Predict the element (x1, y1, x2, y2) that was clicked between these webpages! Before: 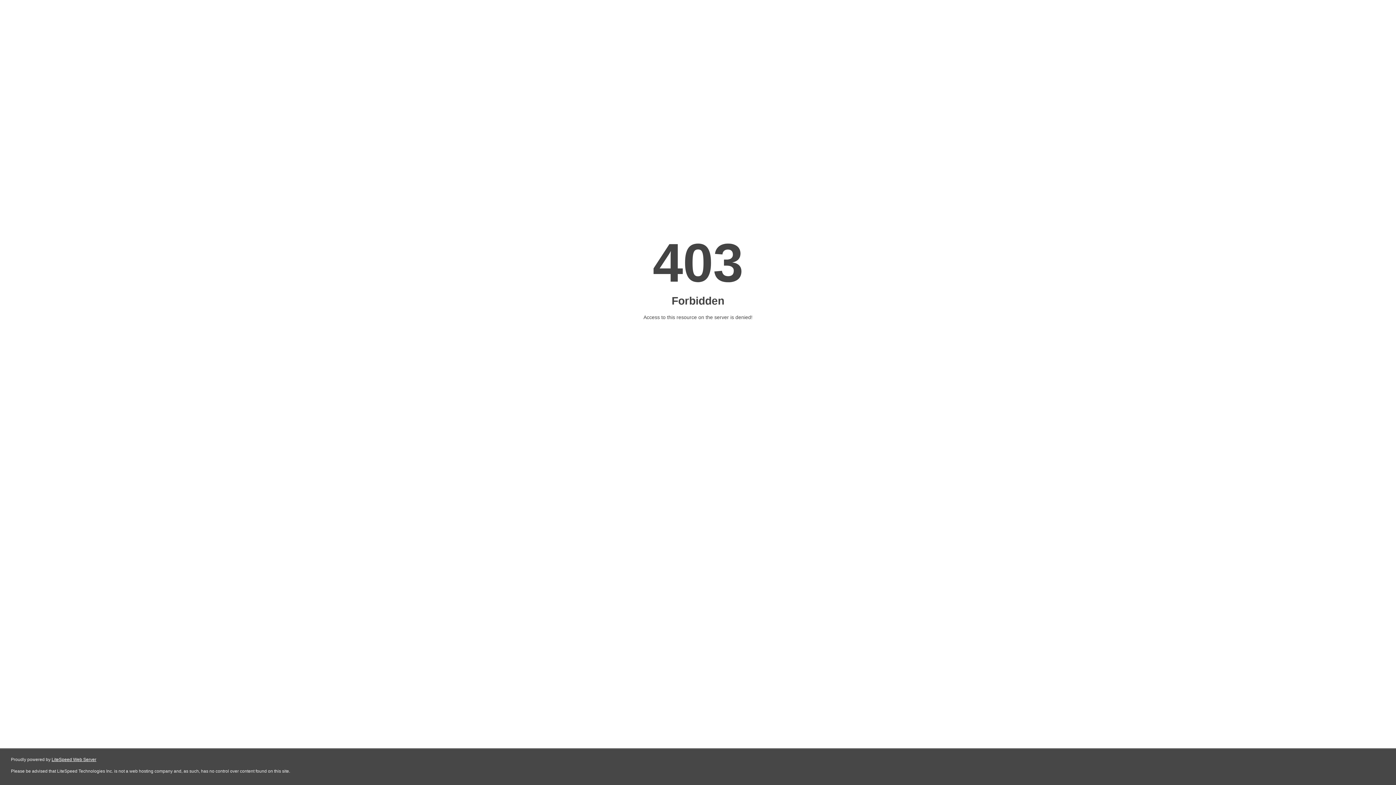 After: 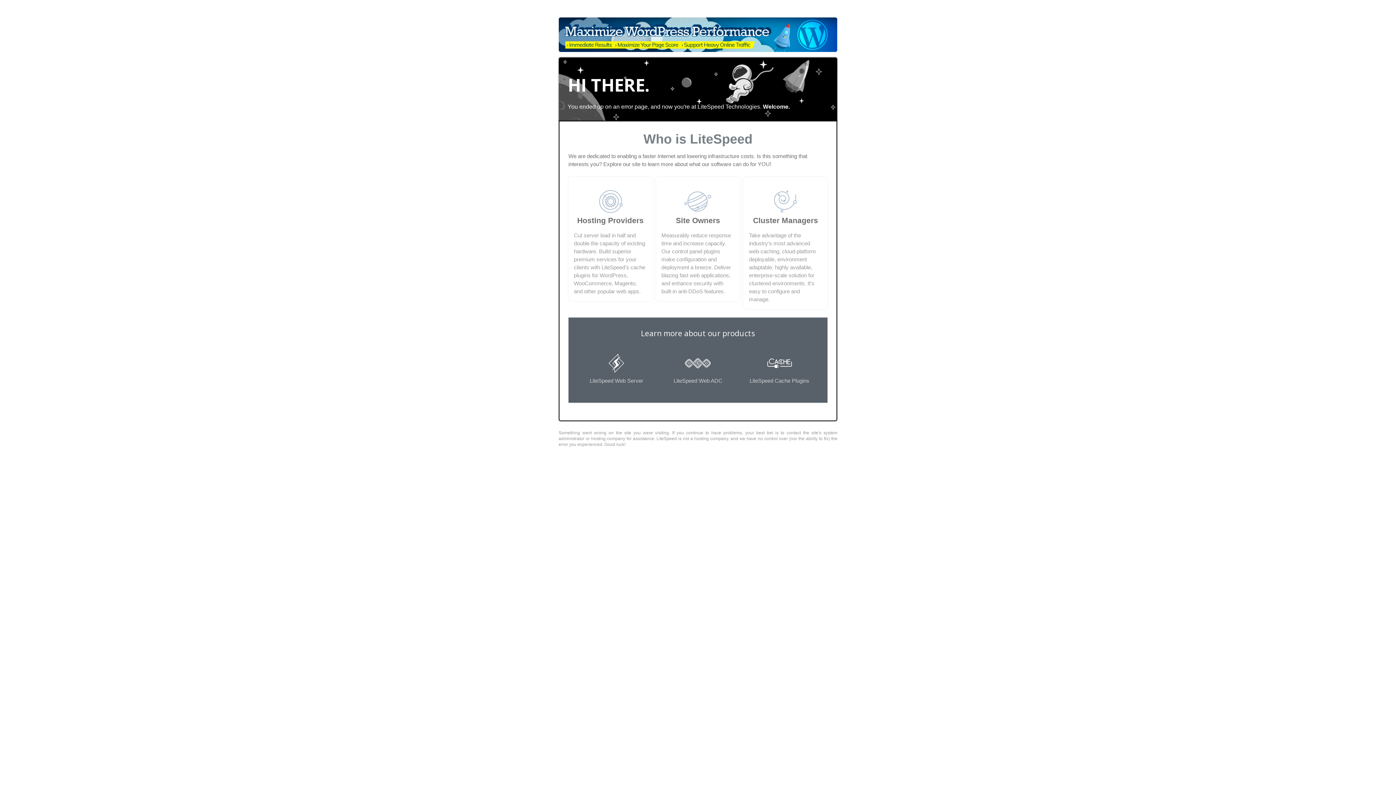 Action: bbox: (51, 757, 96, 762) label: LiteSpeed Web Server